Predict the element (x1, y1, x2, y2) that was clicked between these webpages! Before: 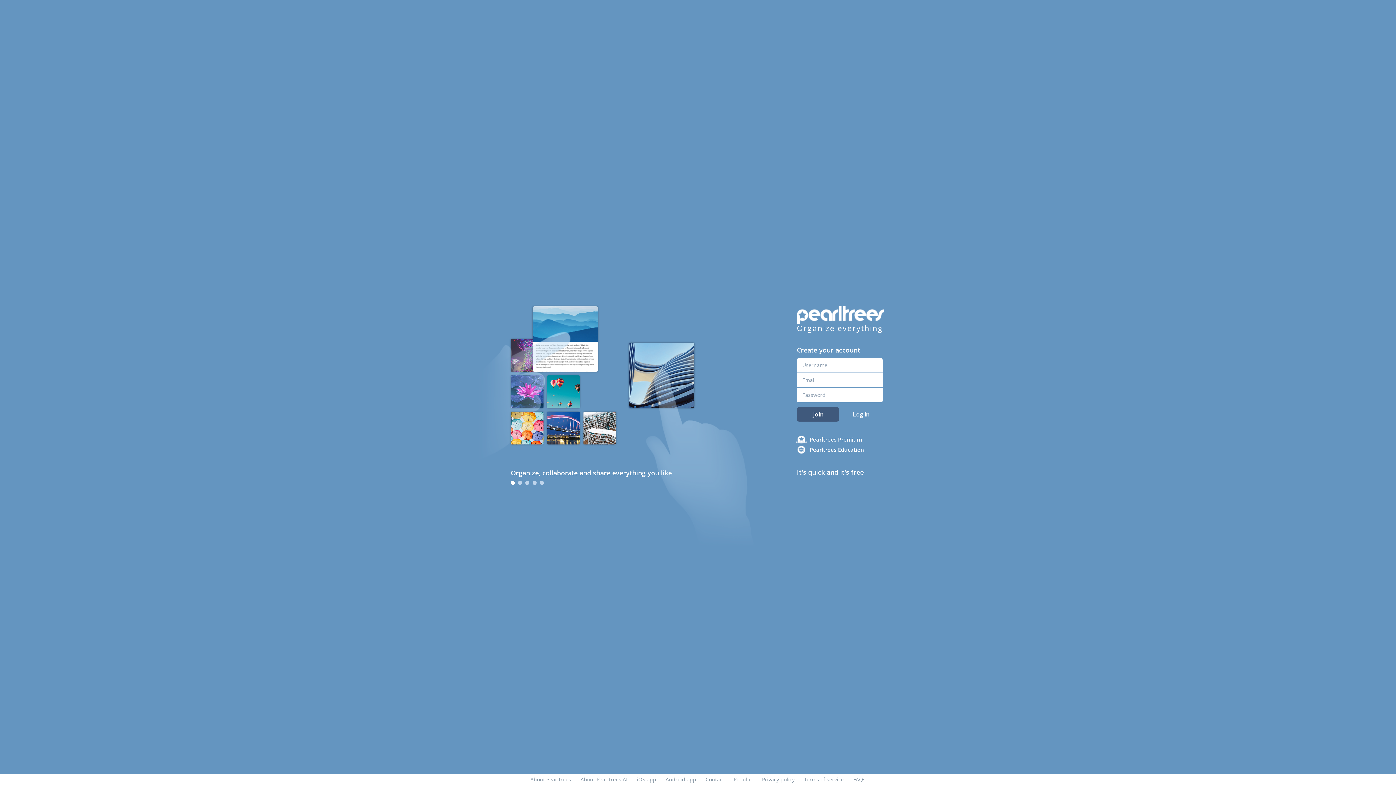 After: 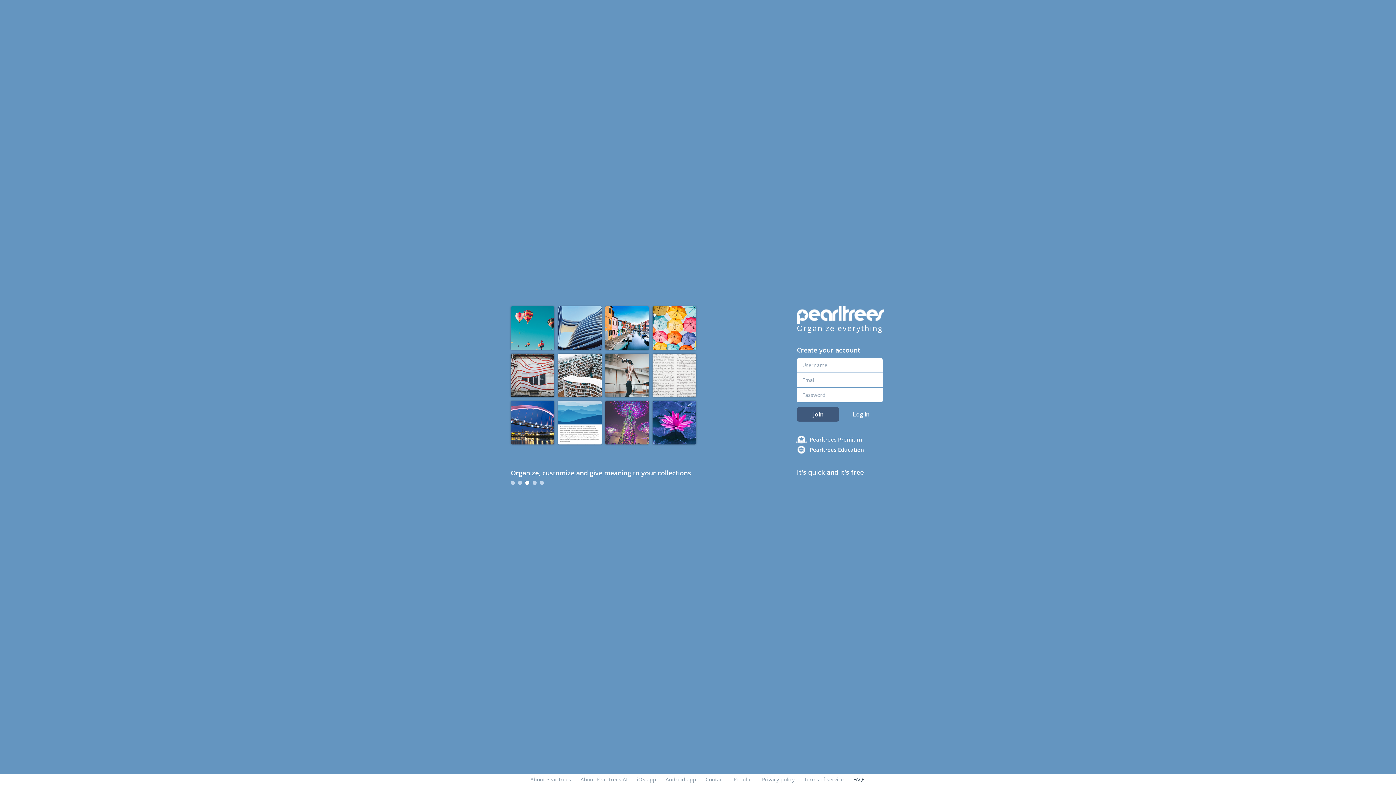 Action: bbox: (853, 776, 865, 783) label: FAQs